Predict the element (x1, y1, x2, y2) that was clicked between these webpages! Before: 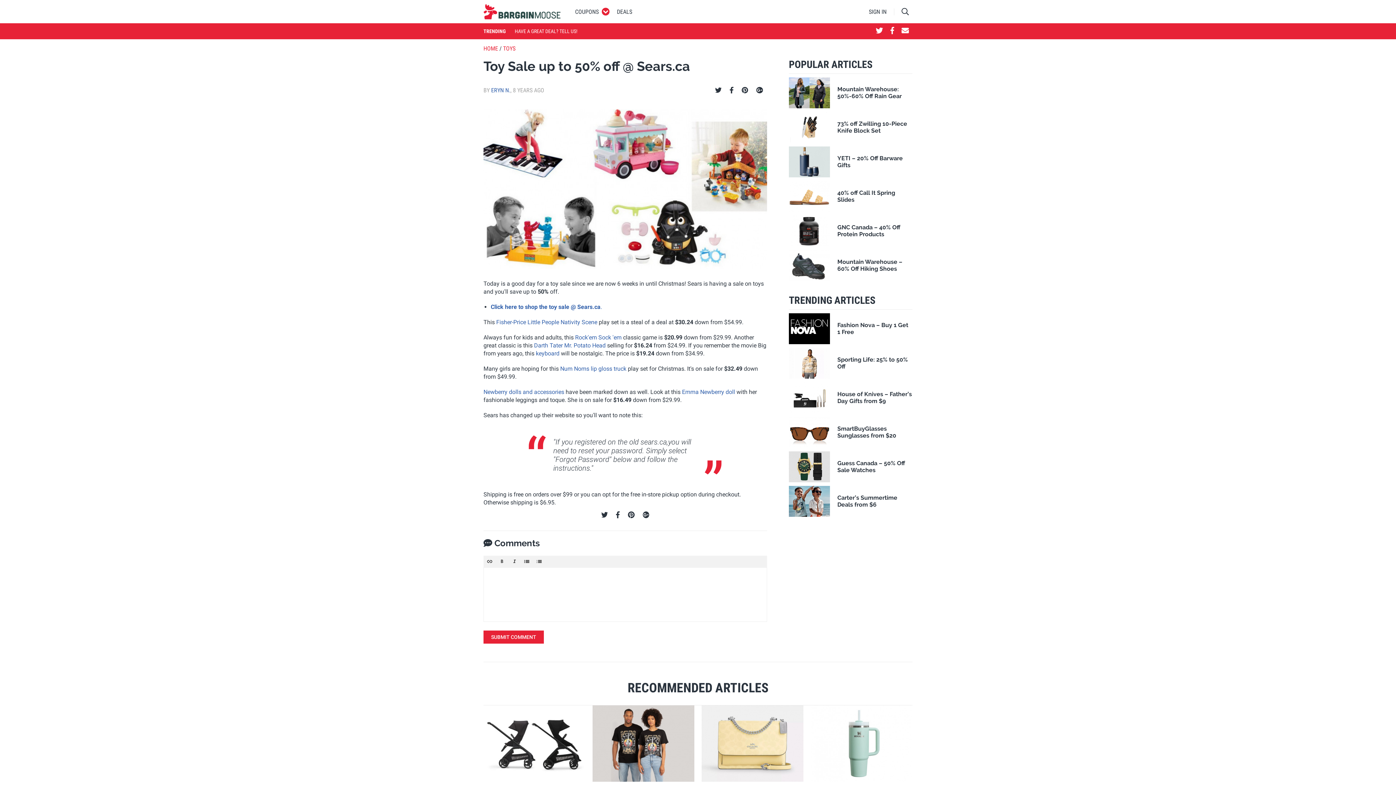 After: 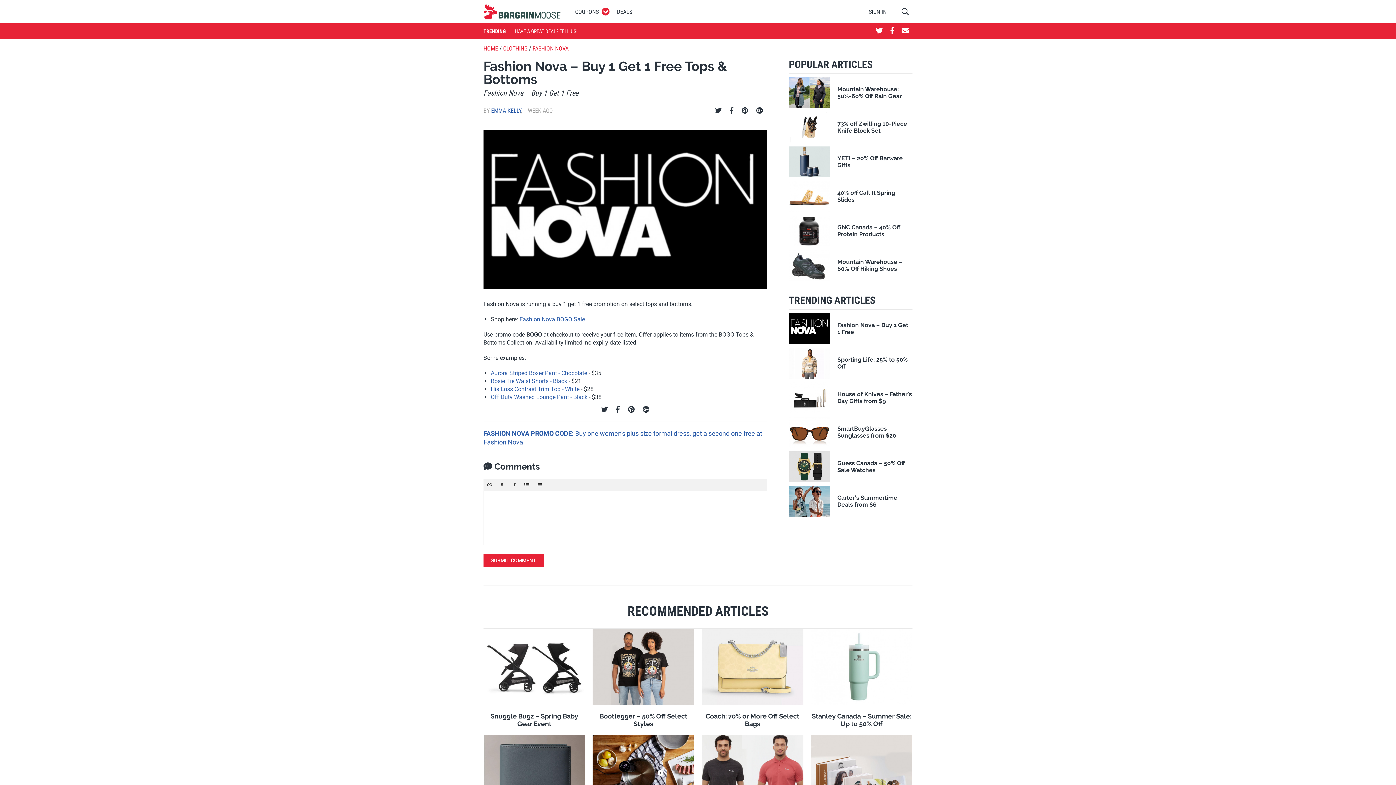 Action: label: Fashion Nova – Buy 1 Get 1 Free bbox: (789, 313, 912, 344)